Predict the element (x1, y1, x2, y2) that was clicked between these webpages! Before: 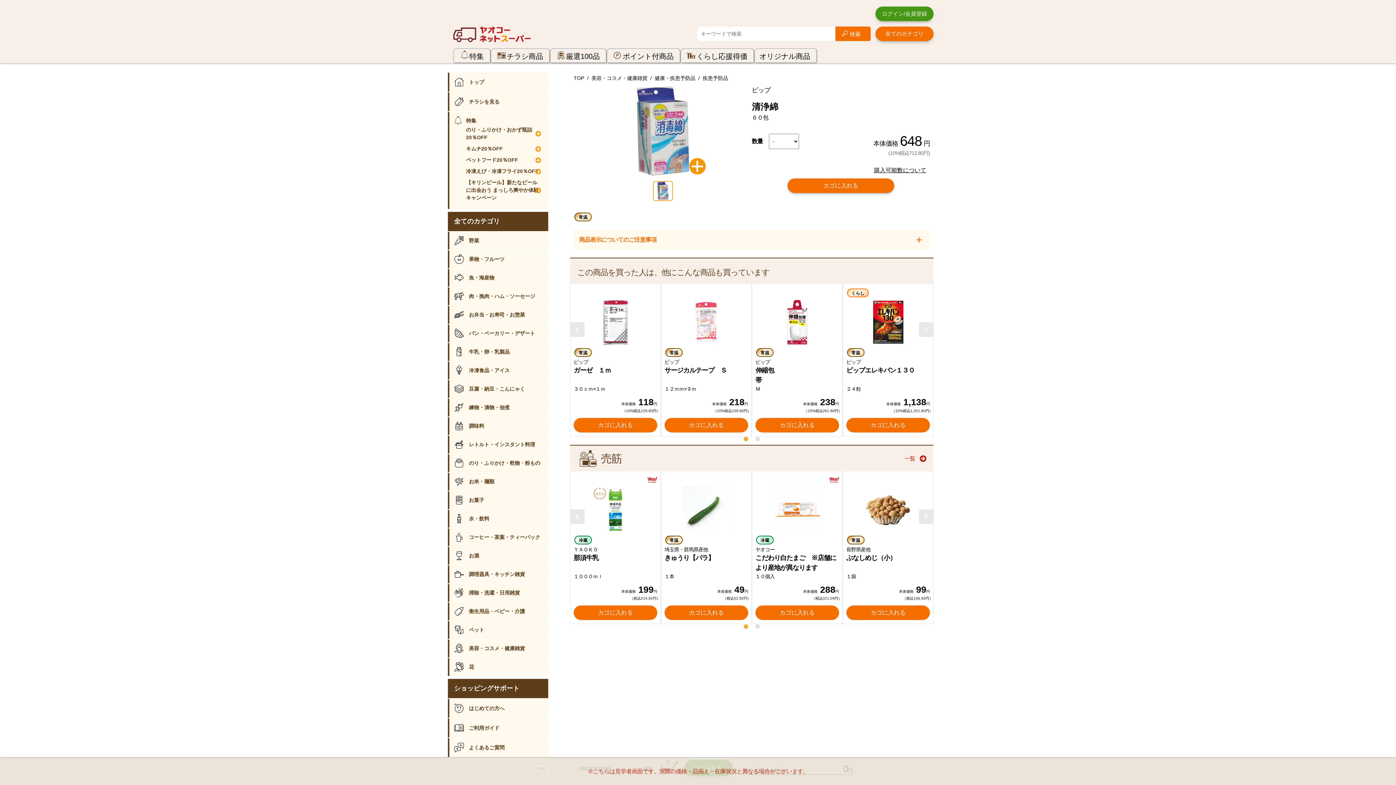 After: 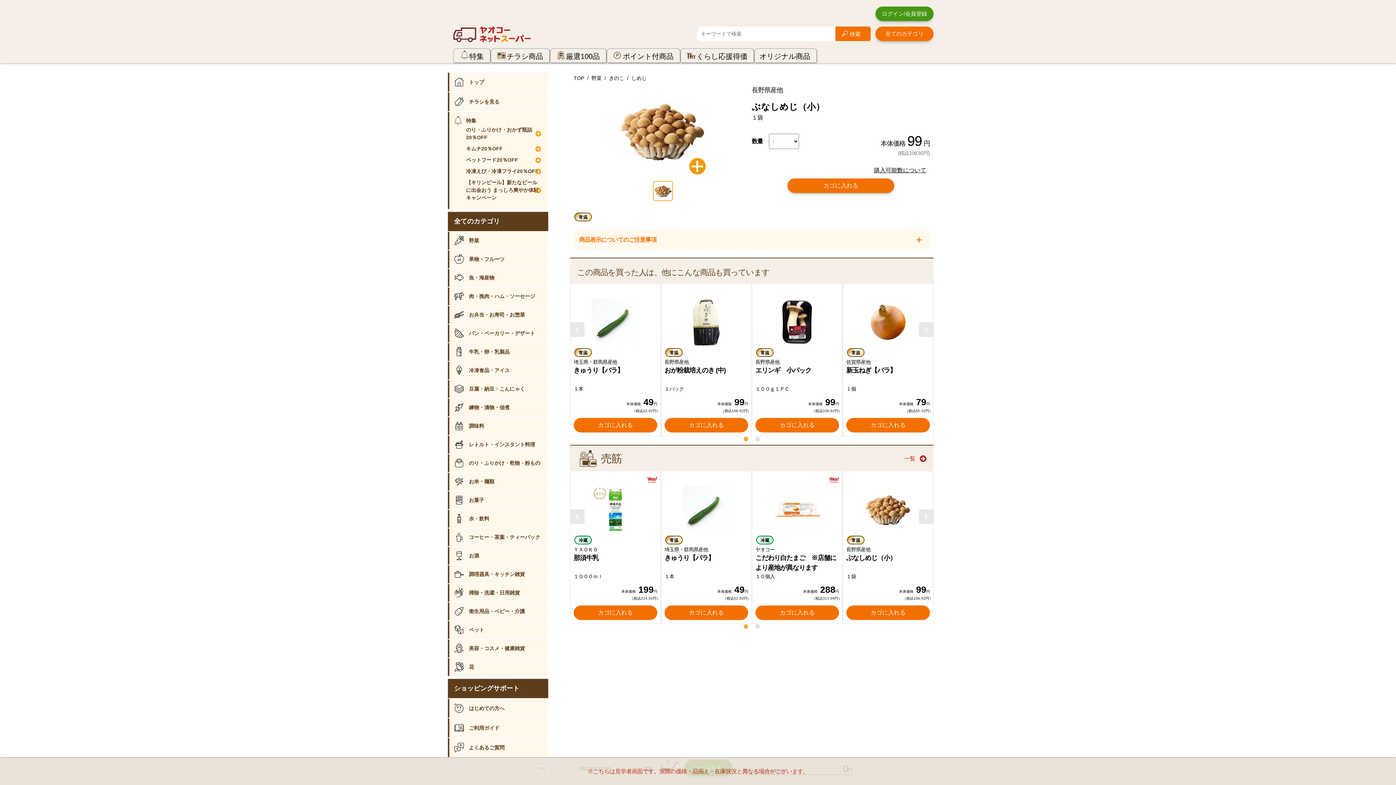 Action: bbox: (846, 475, 930, 546) label: 常温